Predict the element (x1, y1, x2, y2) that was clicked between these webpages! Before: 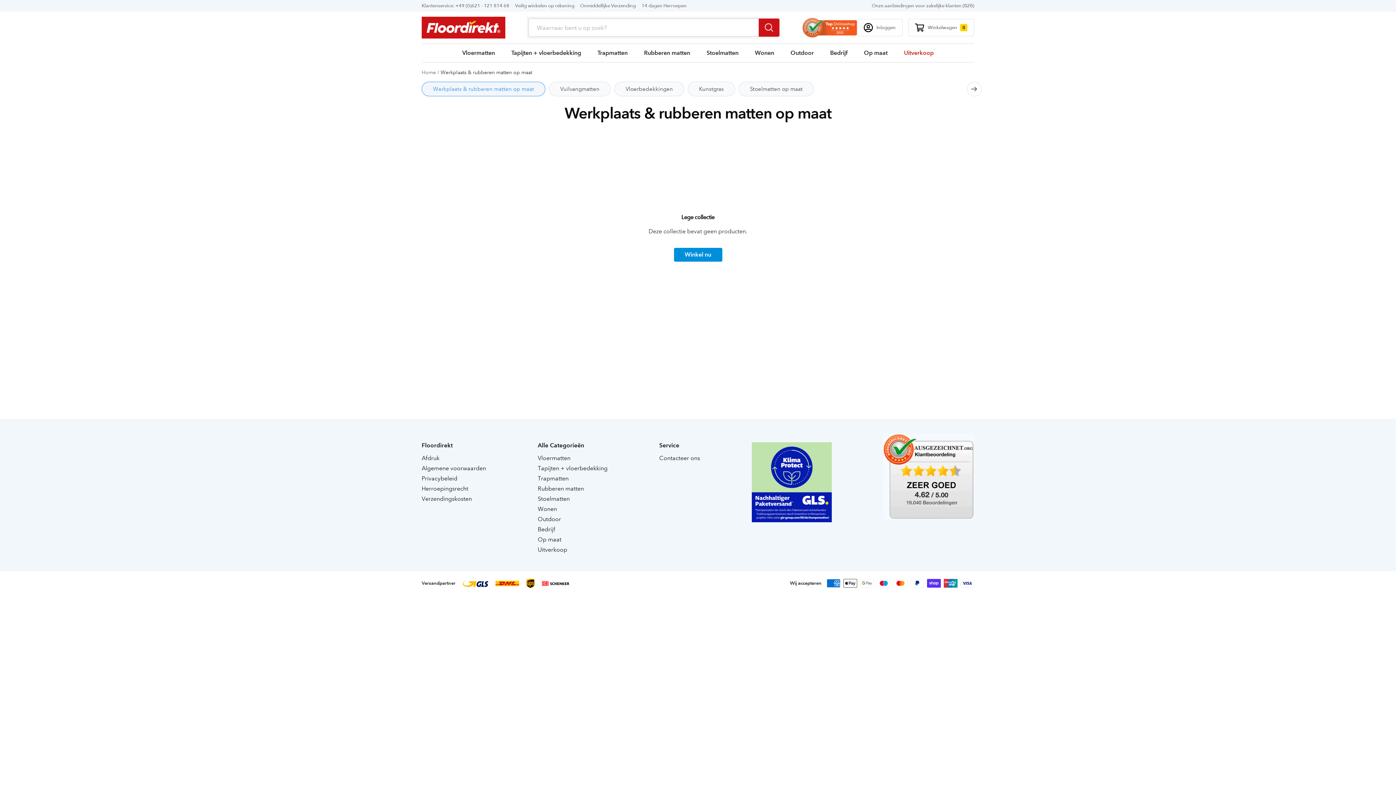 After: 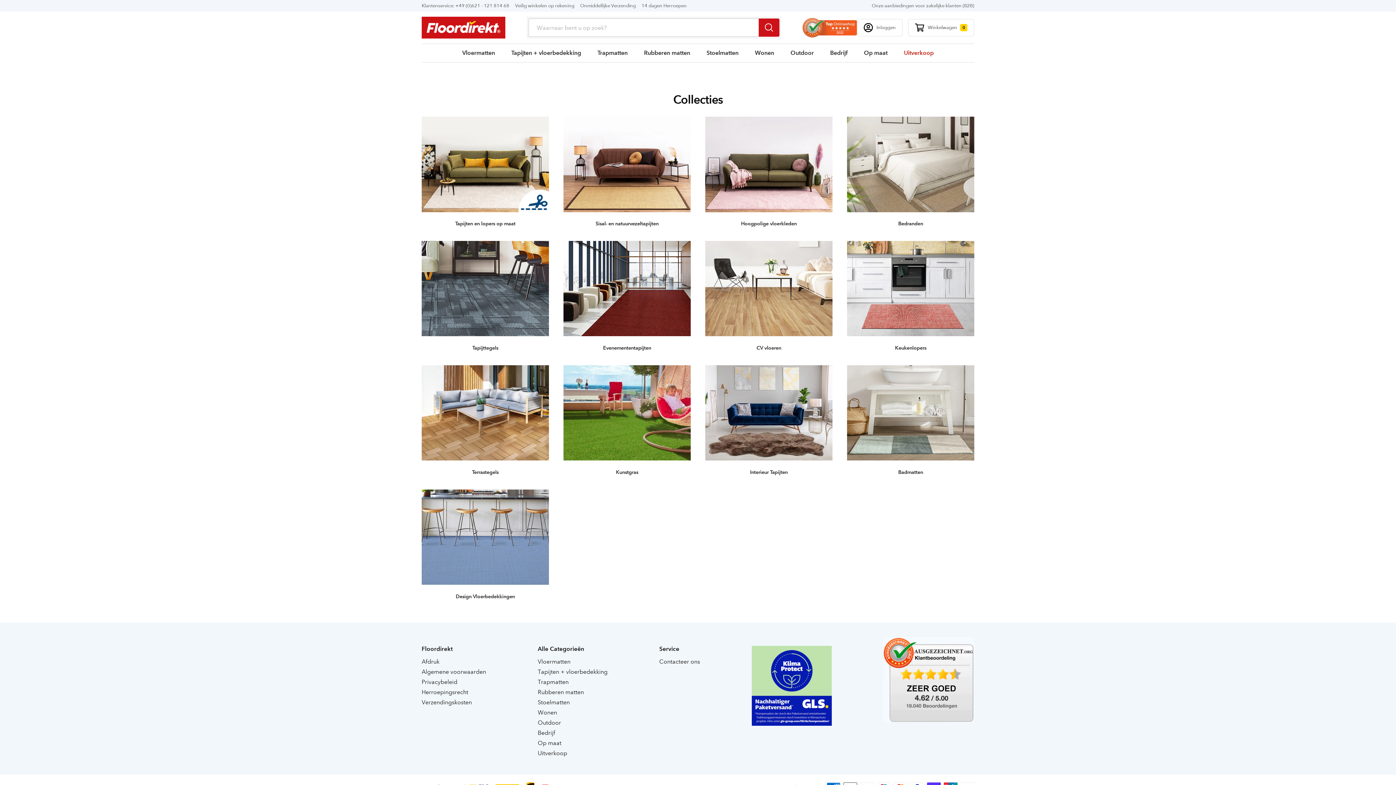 Action: bbox: (511, 44, 581, 62) label: Tapijten + vloerbedekking